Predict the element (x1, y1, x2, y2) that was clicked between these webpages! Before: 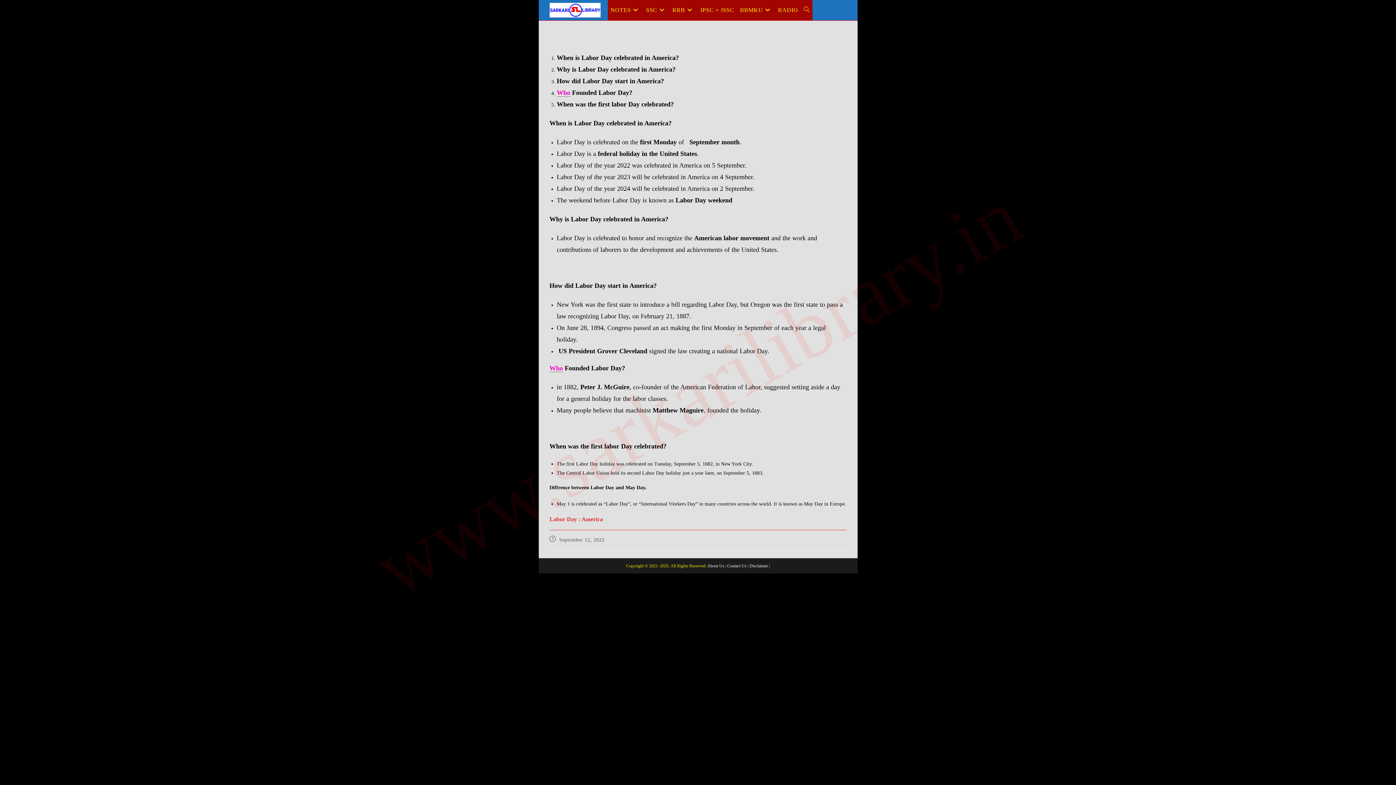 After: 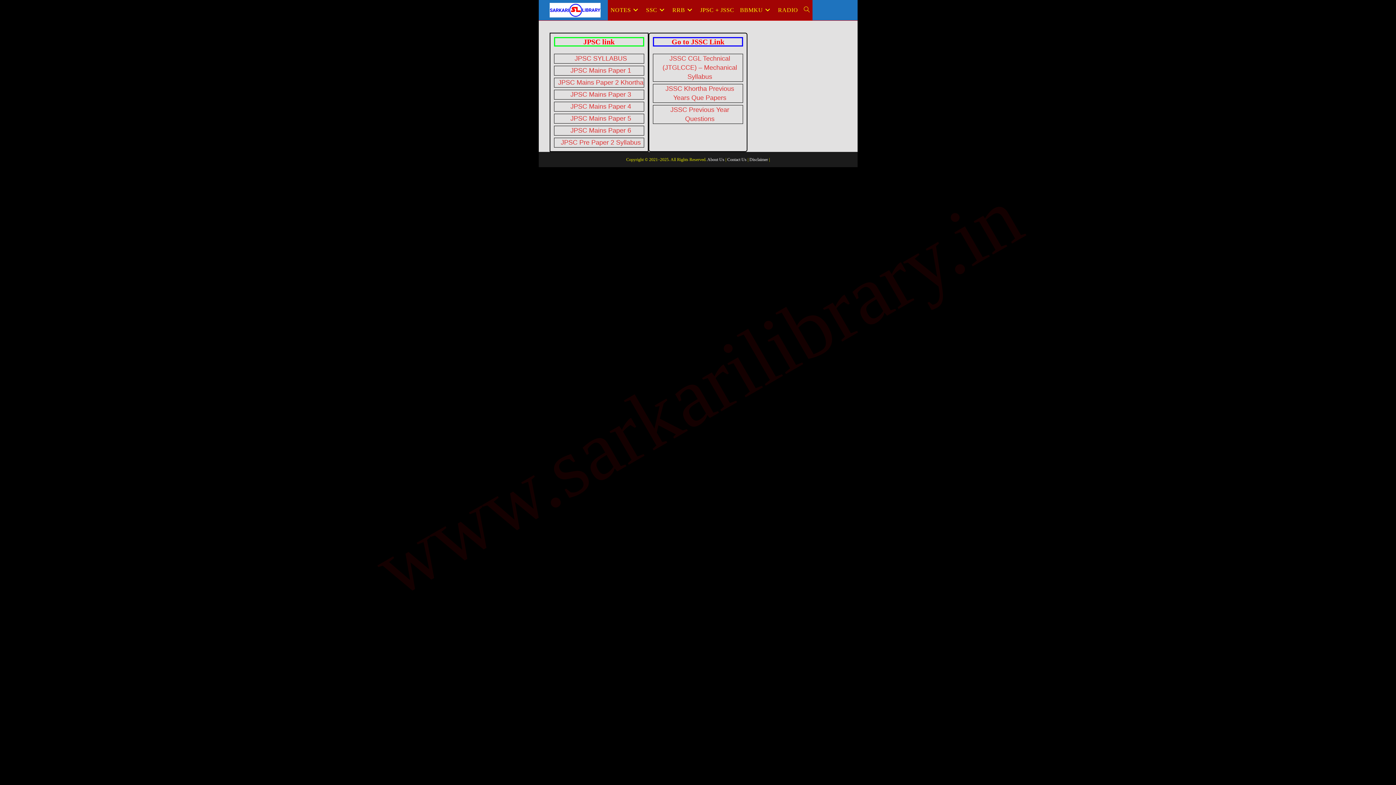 Action: label: JPSC + JSSC bbox: (697, 0, 737, 20)